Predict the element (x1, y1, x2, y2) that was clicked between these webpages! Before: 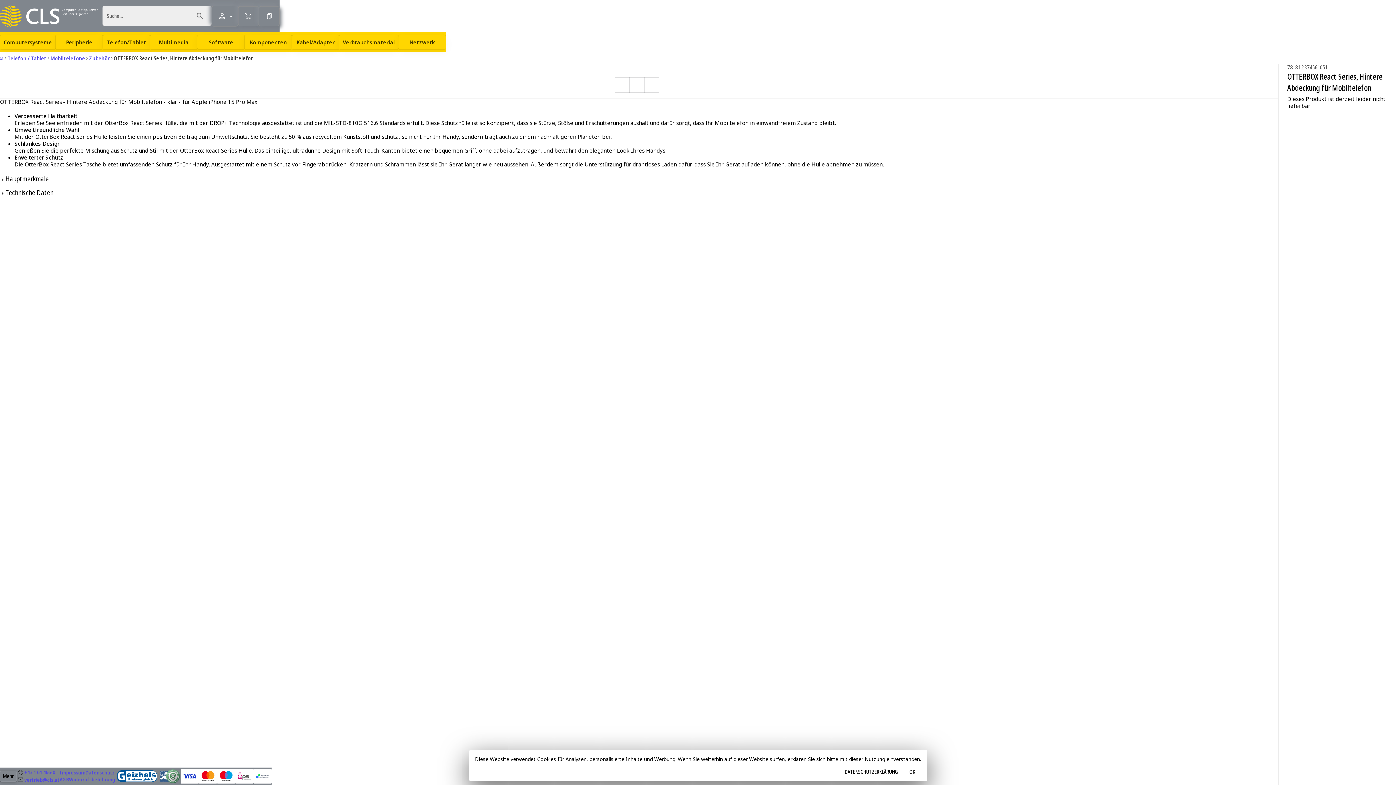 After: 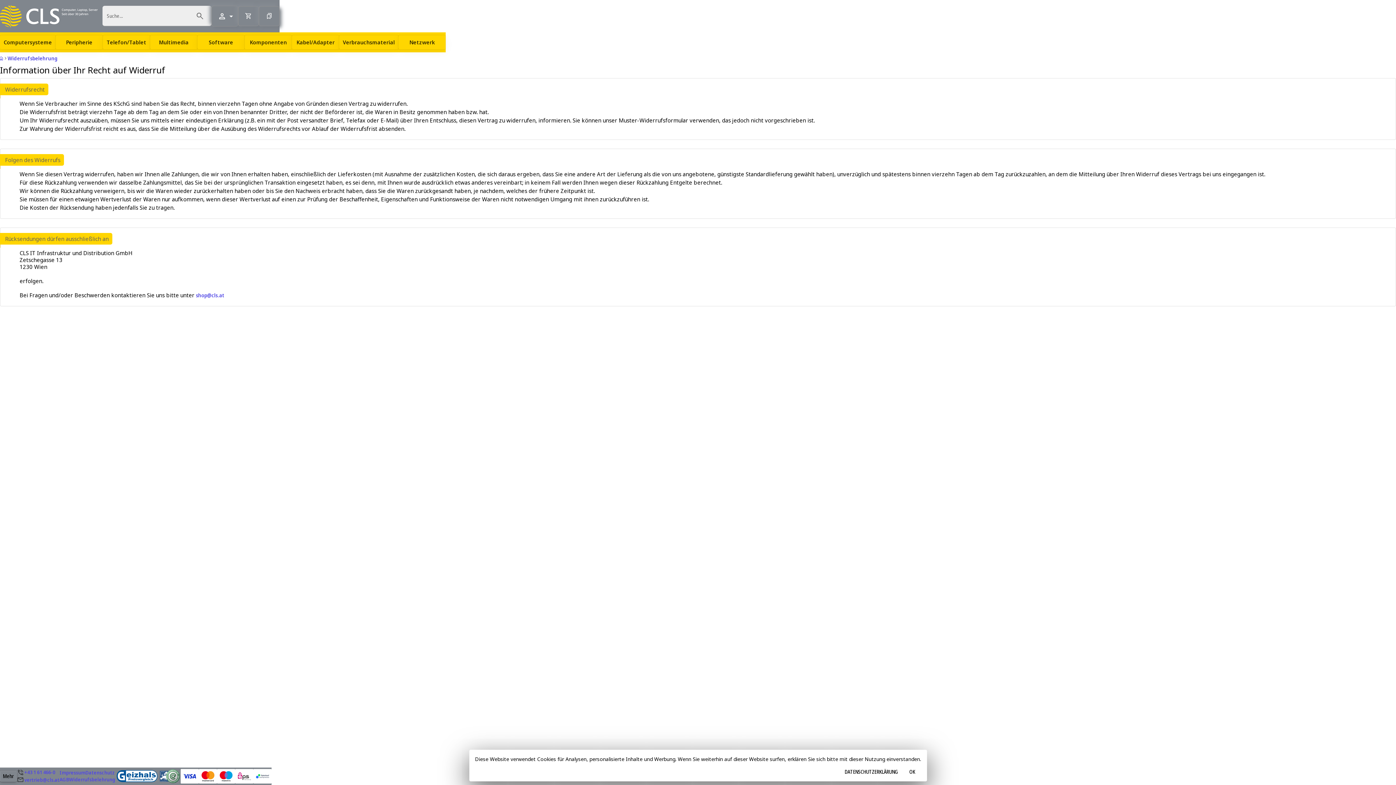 Action: label: Widerrufsbelehrung bbox: (69, 776, 115, 783)